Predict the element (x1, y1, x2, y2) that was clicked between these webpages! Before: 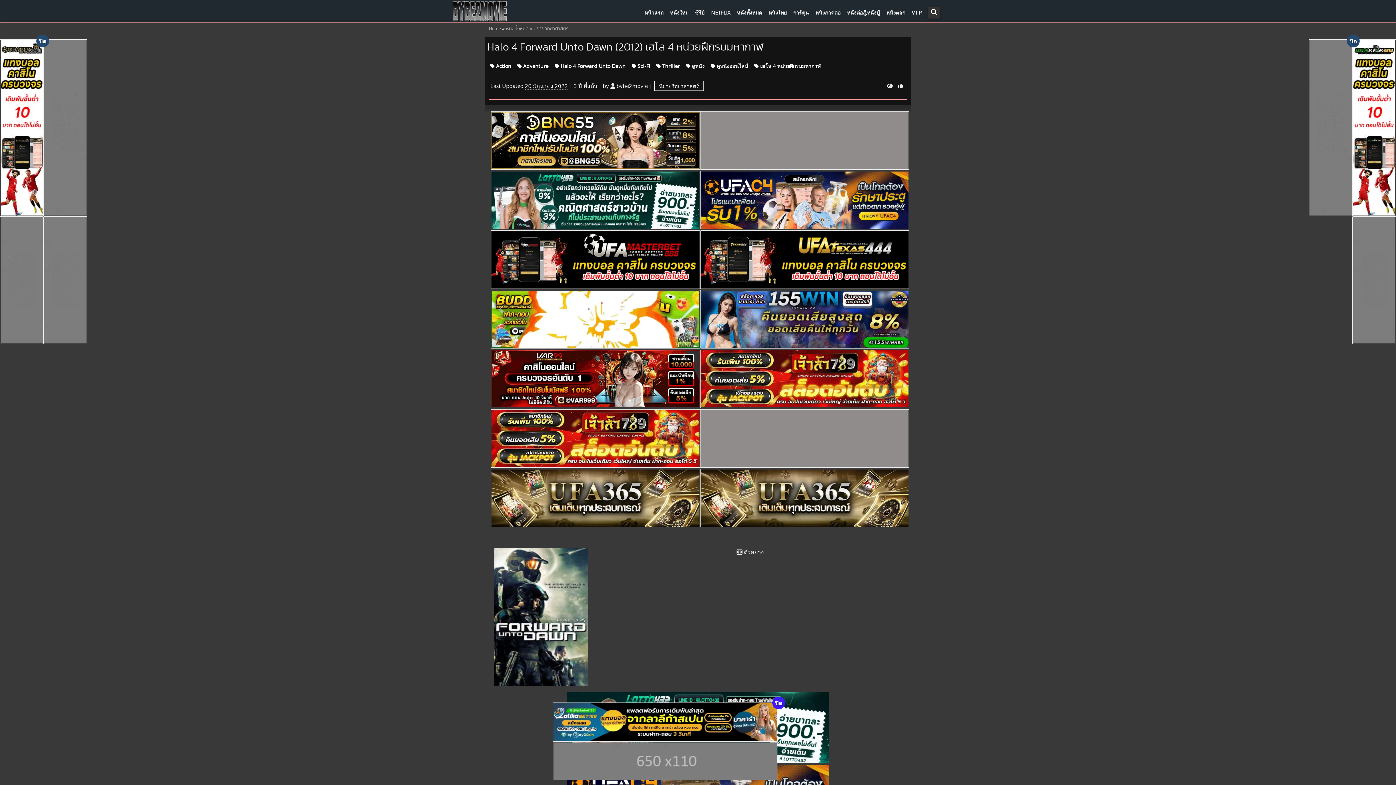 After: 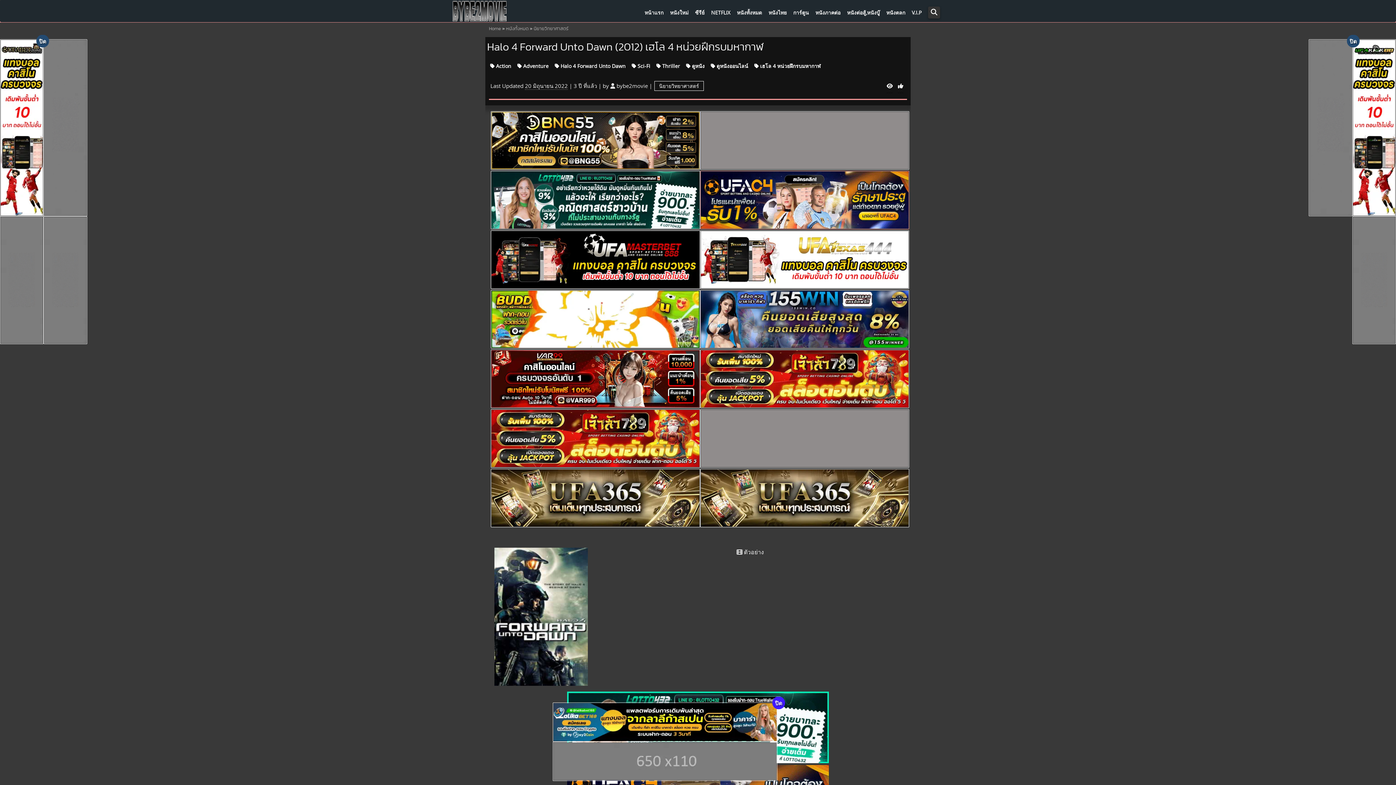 Action: bbox: (700, 170, 909, 229)